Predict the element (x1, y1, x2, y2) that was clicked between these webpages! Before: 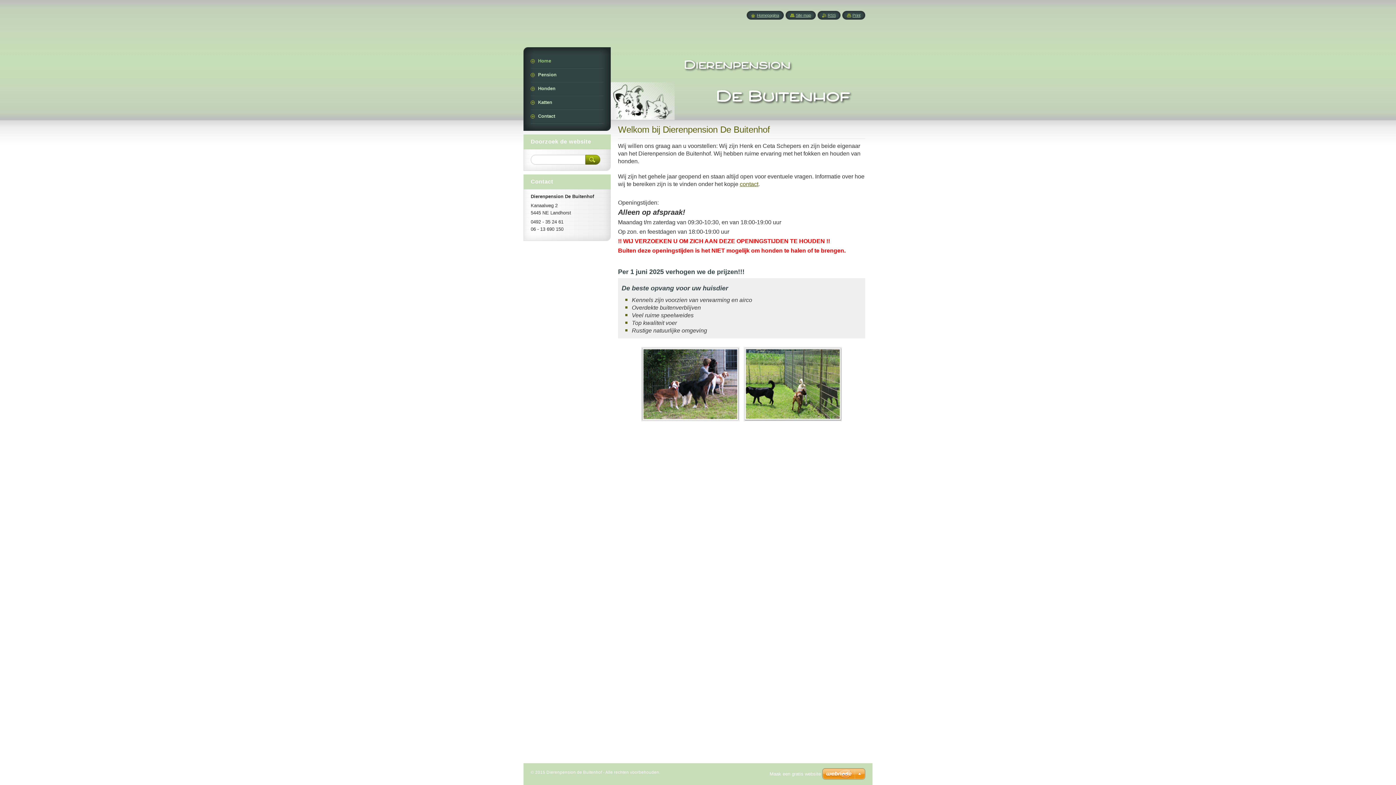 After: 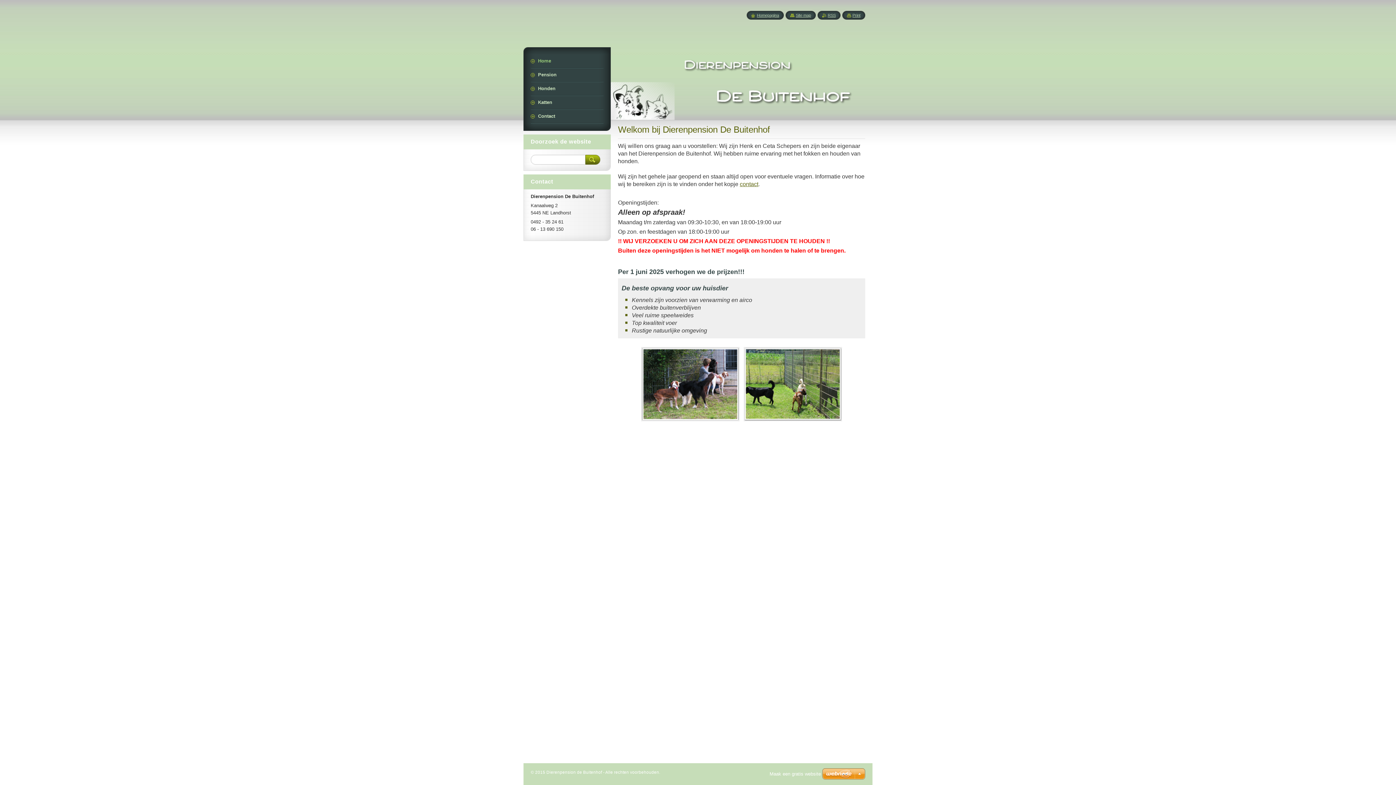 Action: label: Home bbox: (530, 54, 603, 67)